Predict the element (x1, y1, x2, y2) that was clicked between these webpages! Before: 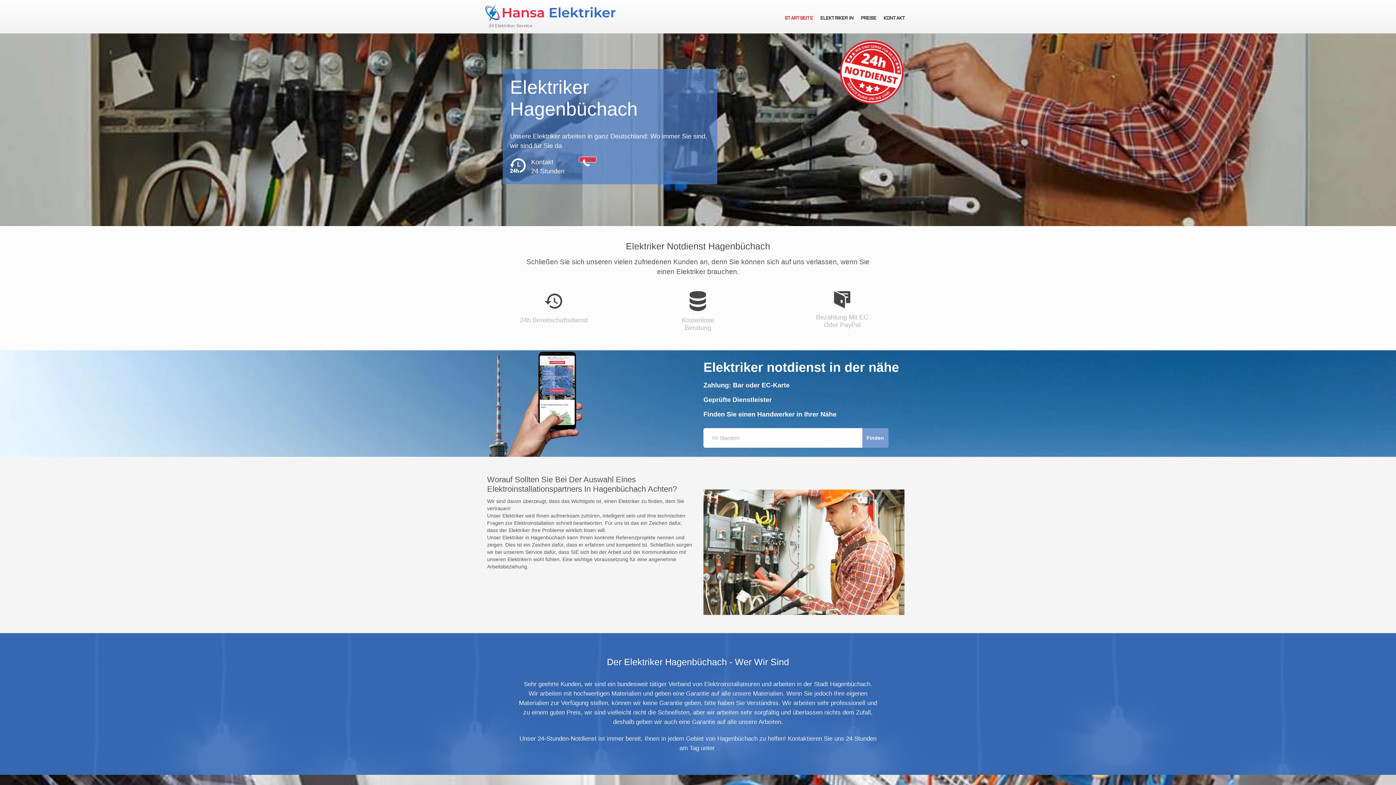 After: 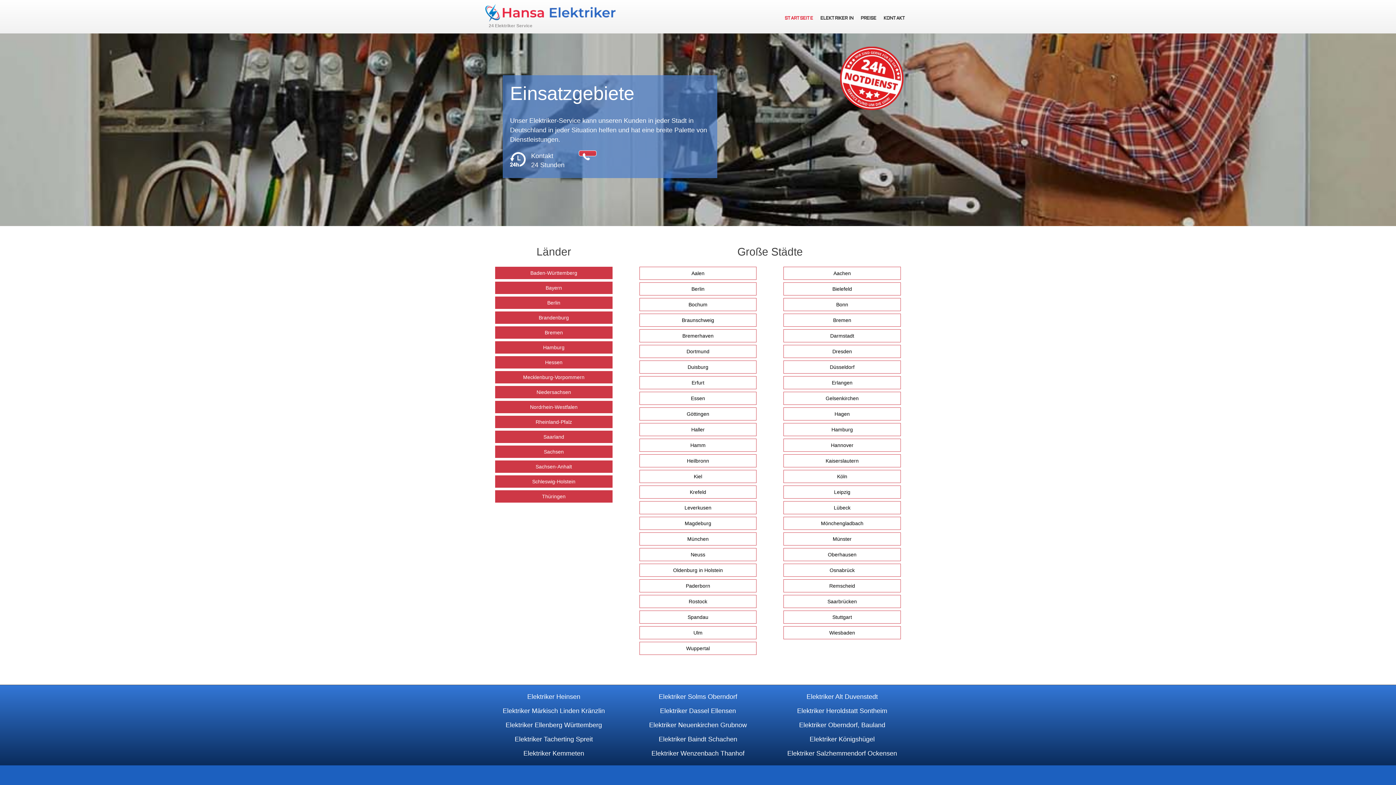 Action: label: ELEKTRIKER IN bbox: (816, 12, 857, 24)